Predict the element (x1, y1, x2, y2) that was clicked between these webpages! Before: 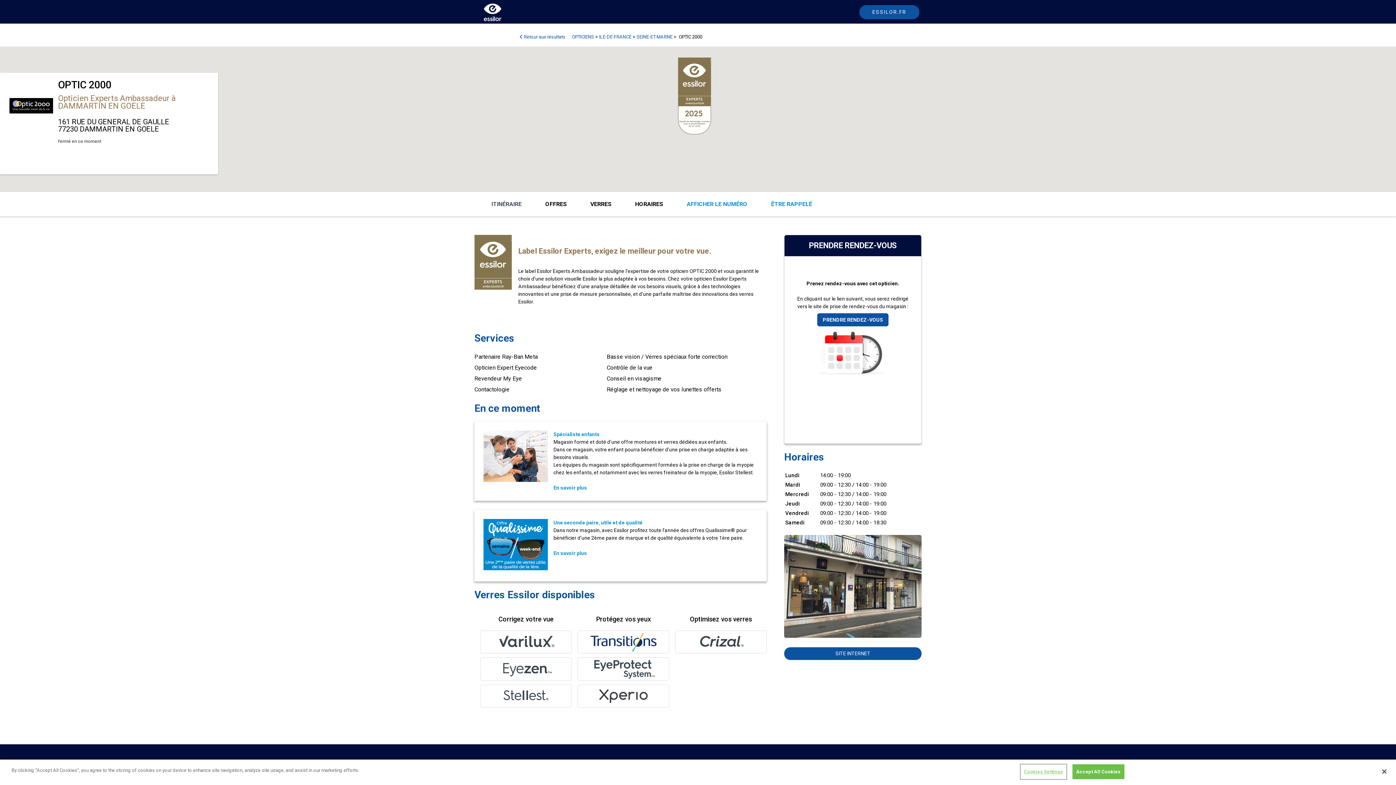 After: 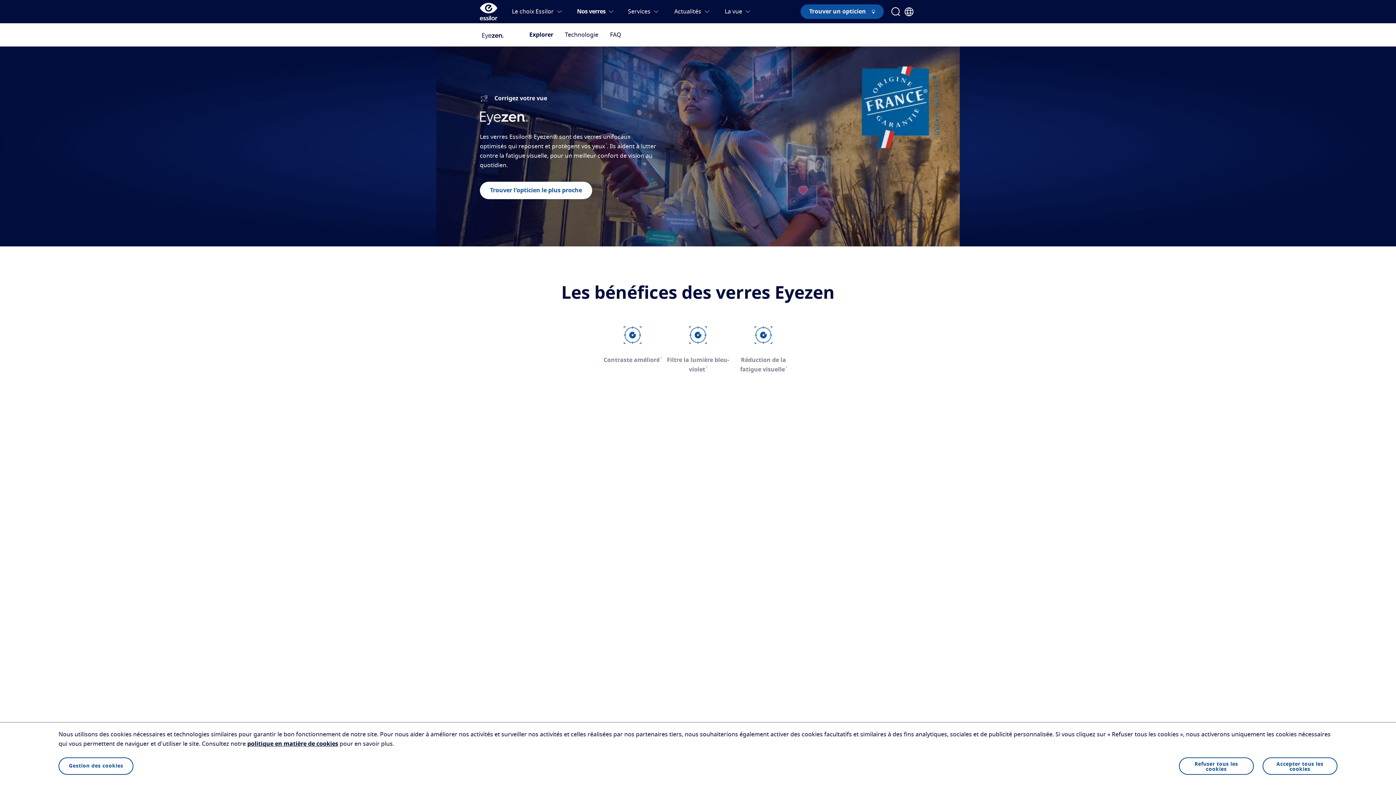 Action: bbox: (480, 678, 571, 683)